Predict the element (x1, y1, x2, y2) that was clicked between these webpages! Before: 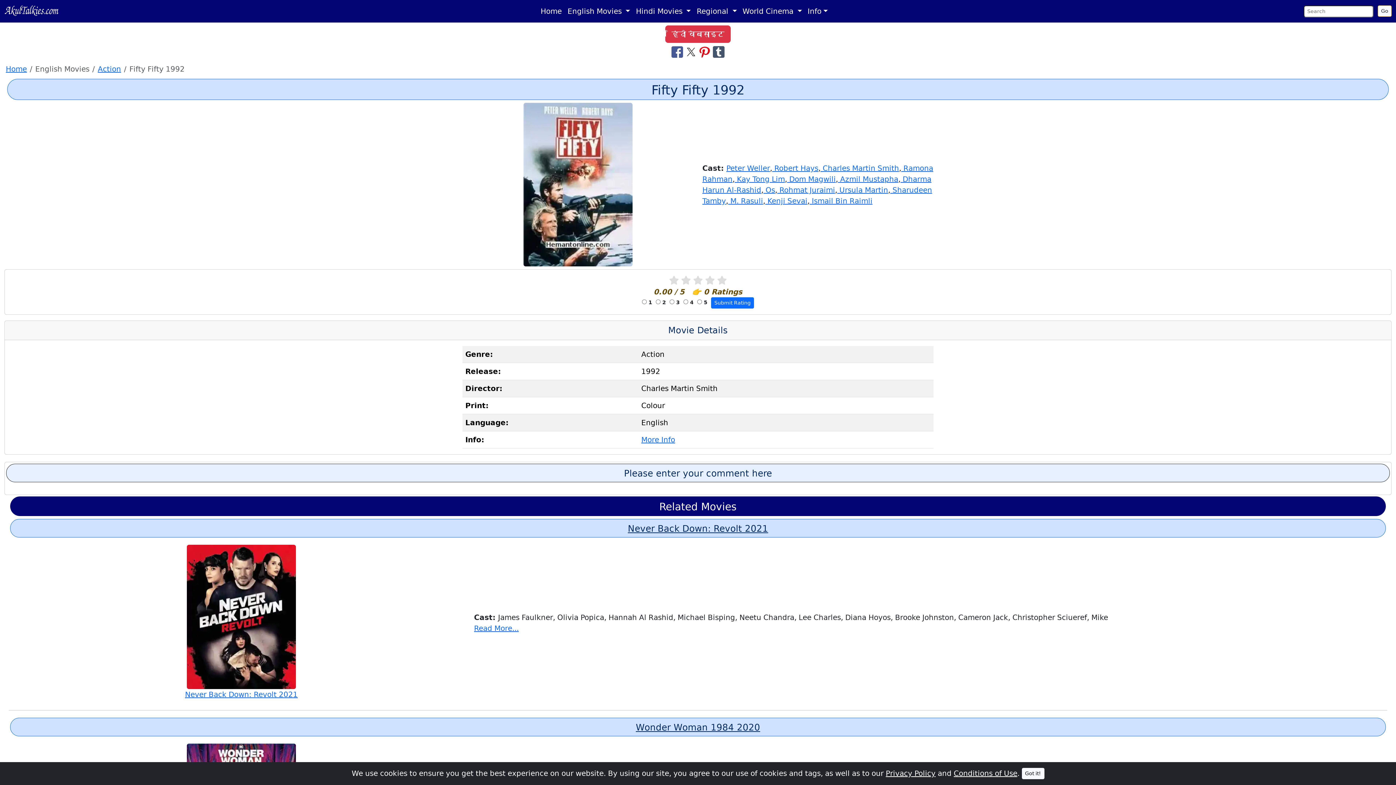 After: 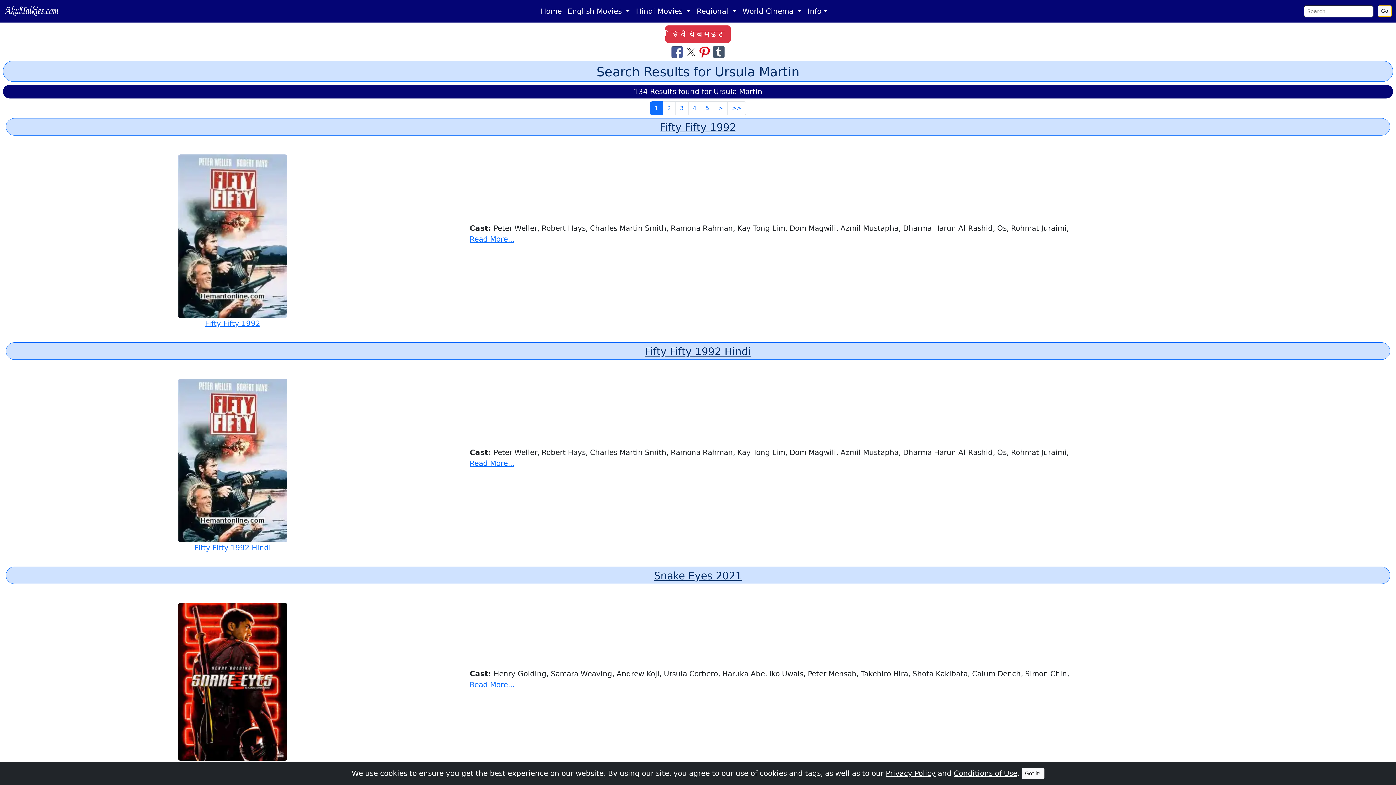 Action: label:  Ursula Martin bbox: (837, 185, 888, 194)